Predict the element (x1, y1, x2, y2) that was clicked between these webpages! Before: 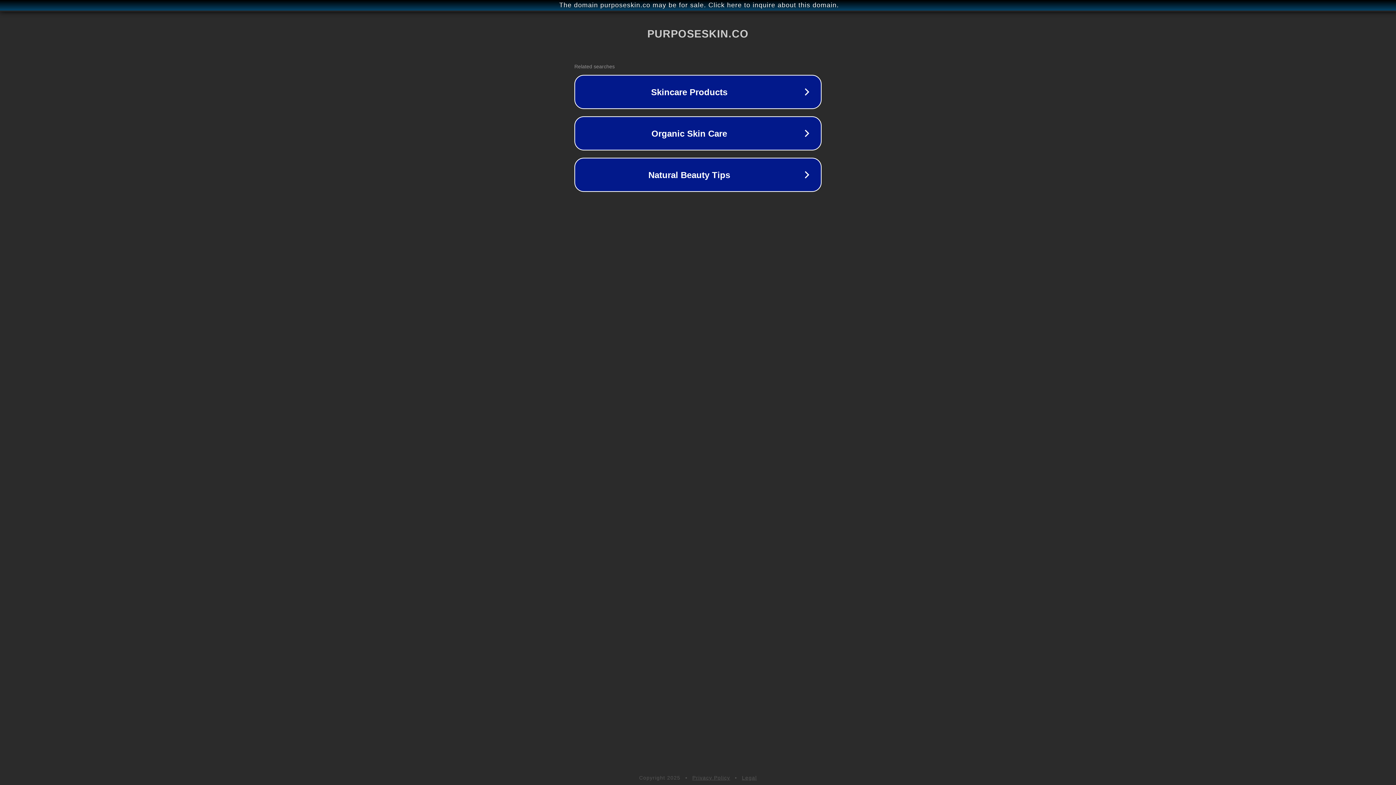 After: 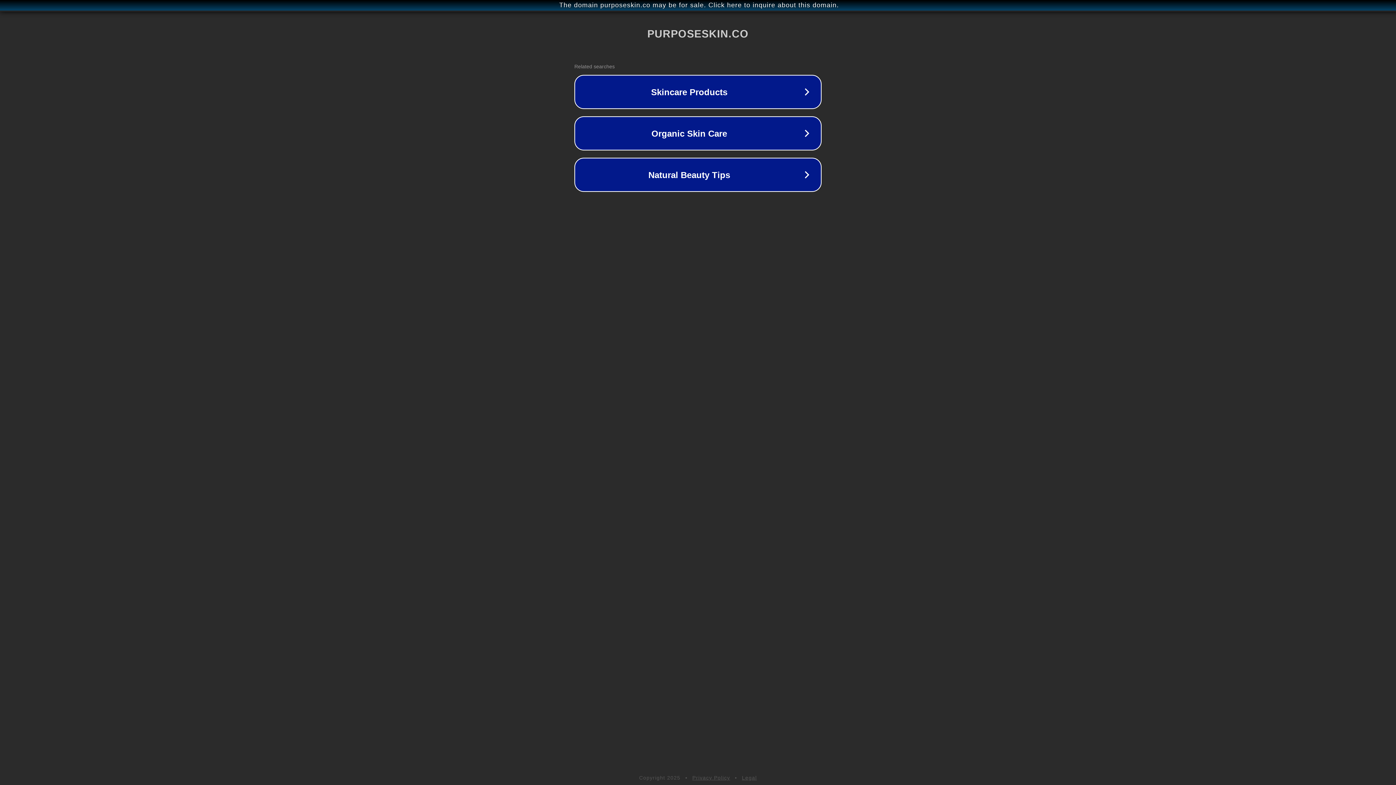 Action: bbox: (742, 775, 757, 781) label: Legal